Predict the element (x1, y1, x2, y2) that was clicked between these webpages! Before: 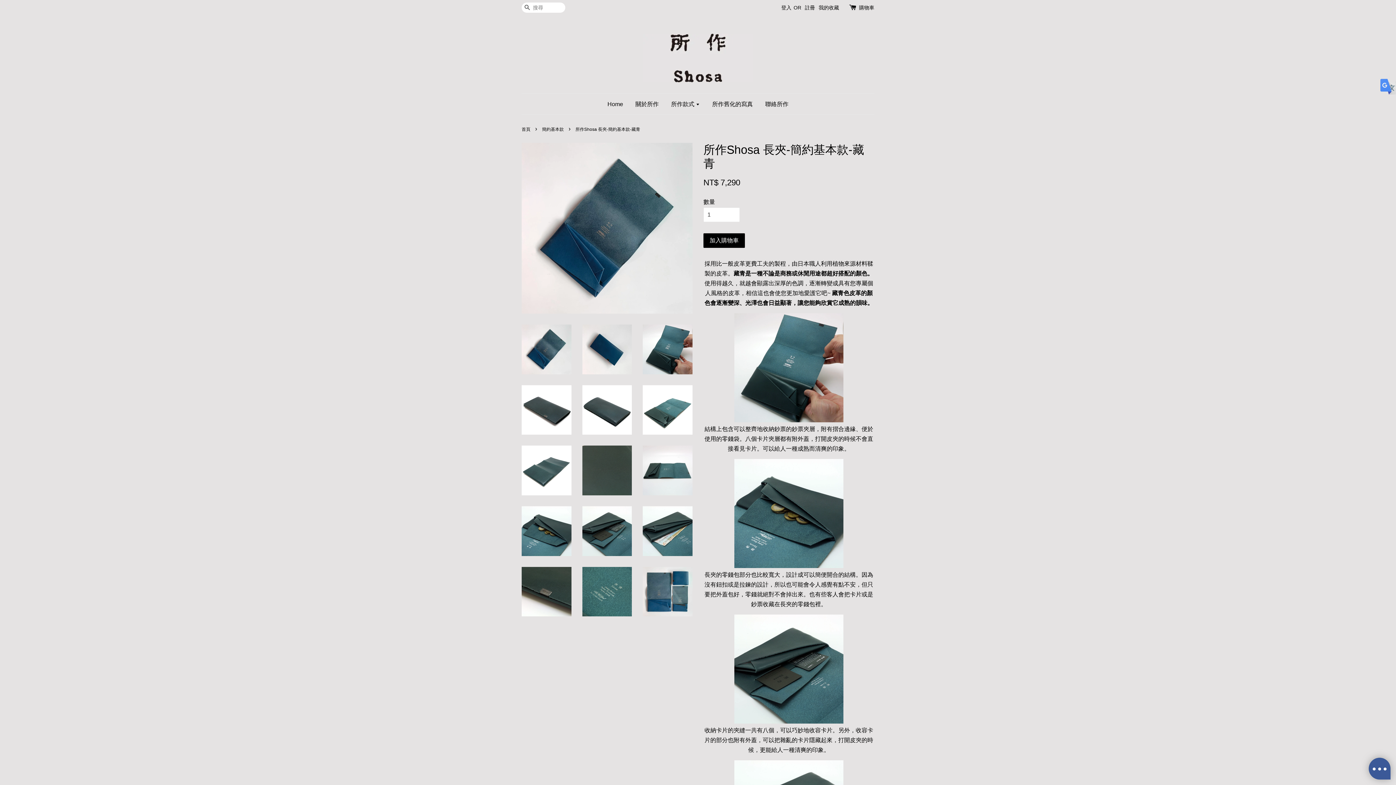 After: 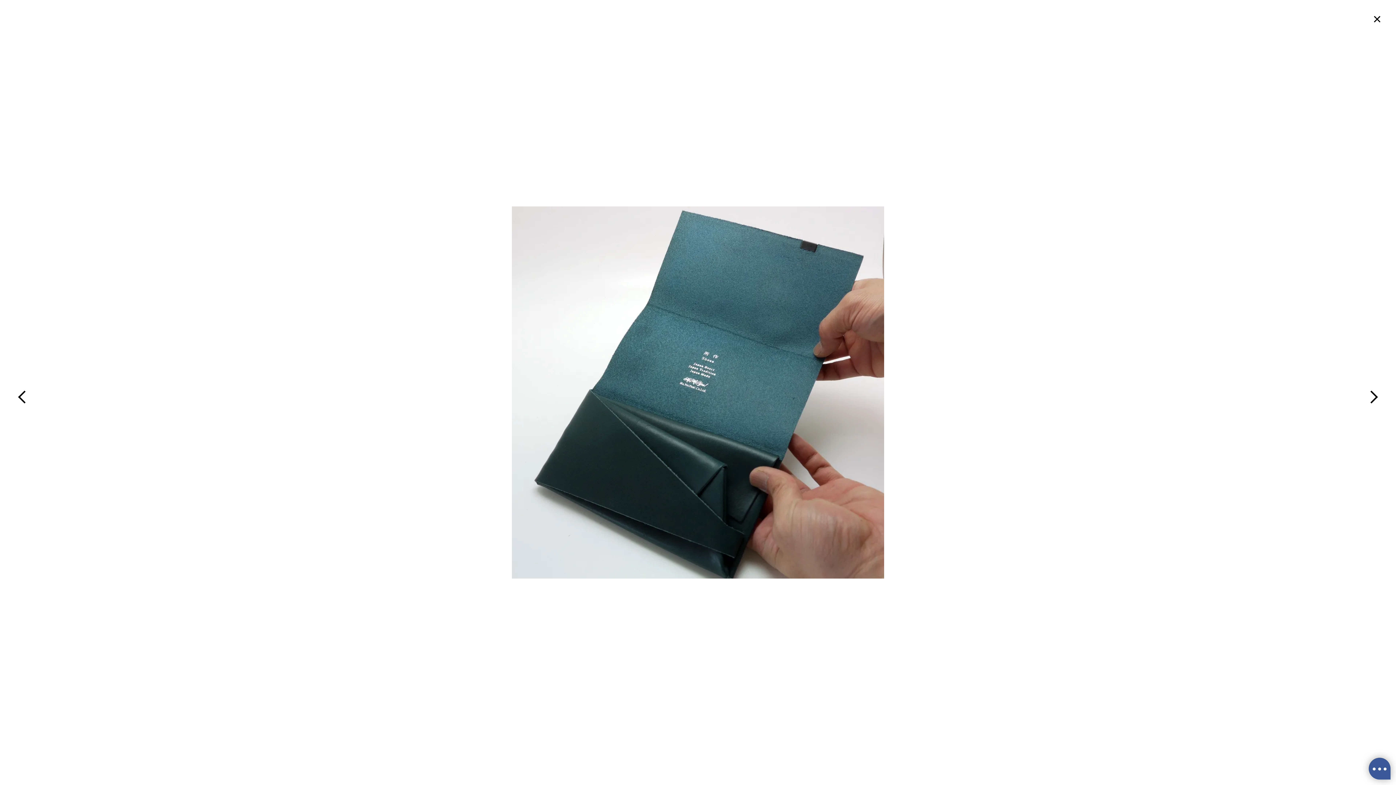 Action: bbox: (643, 324, 692, 374)